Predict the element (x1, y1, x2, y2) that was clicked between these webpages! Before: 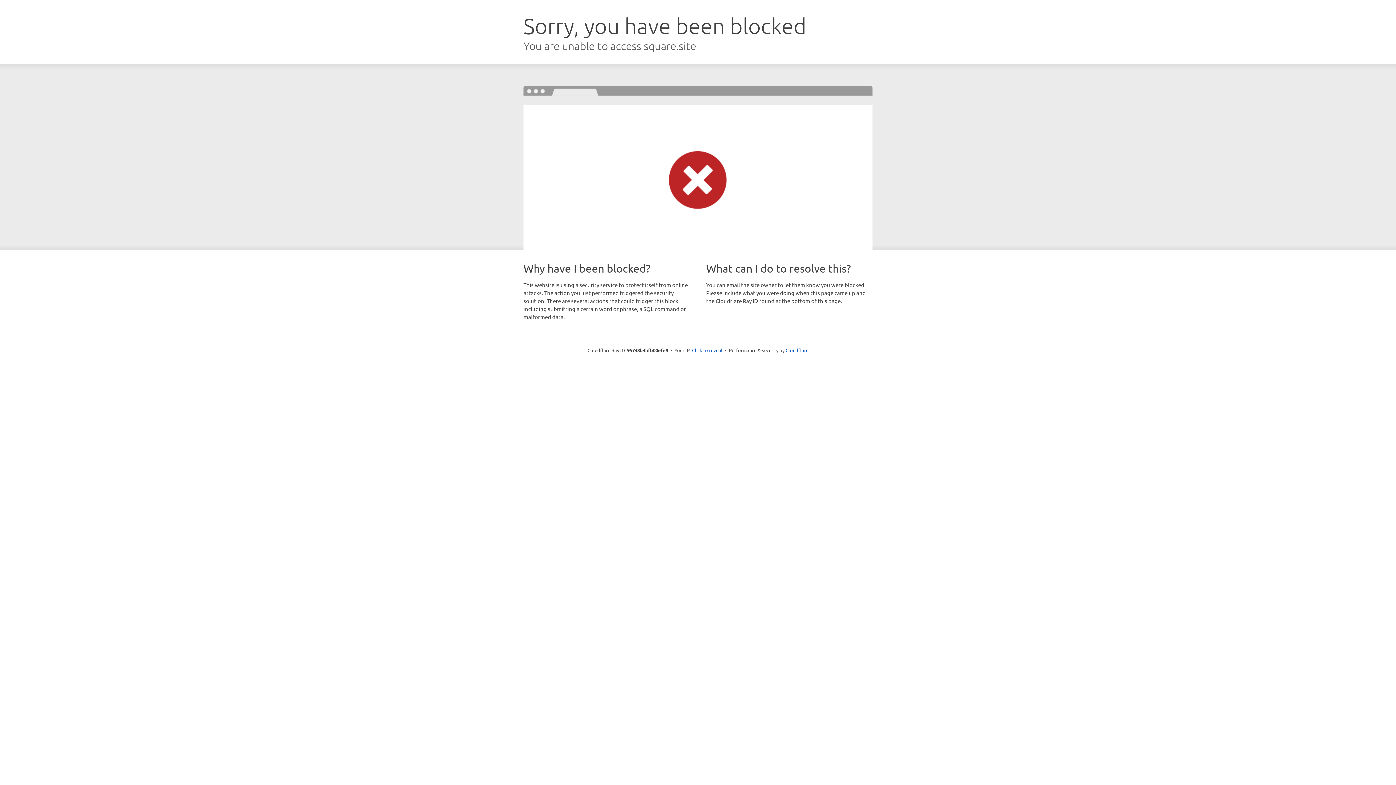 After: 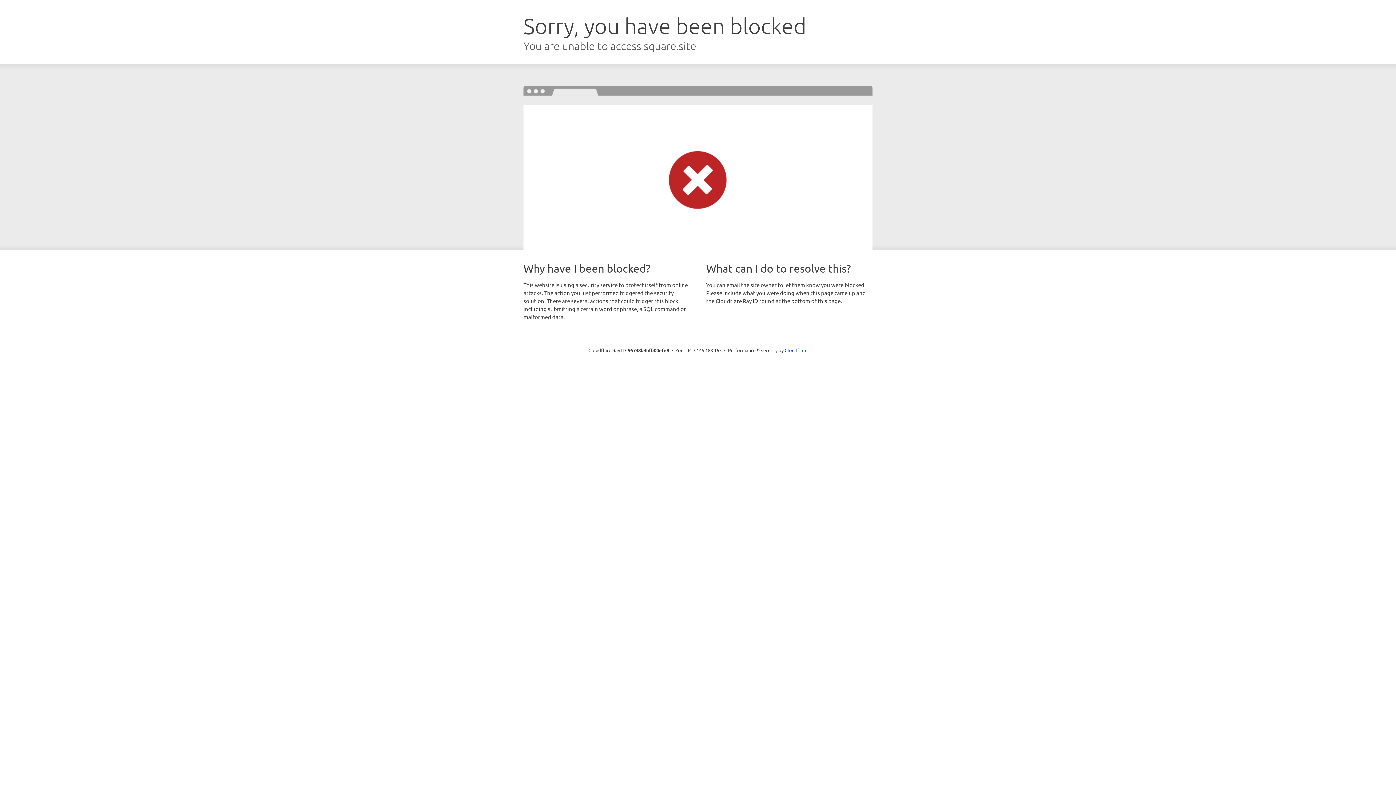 Action: bbox: (692, 346, 722, 353) label: Click to reveal